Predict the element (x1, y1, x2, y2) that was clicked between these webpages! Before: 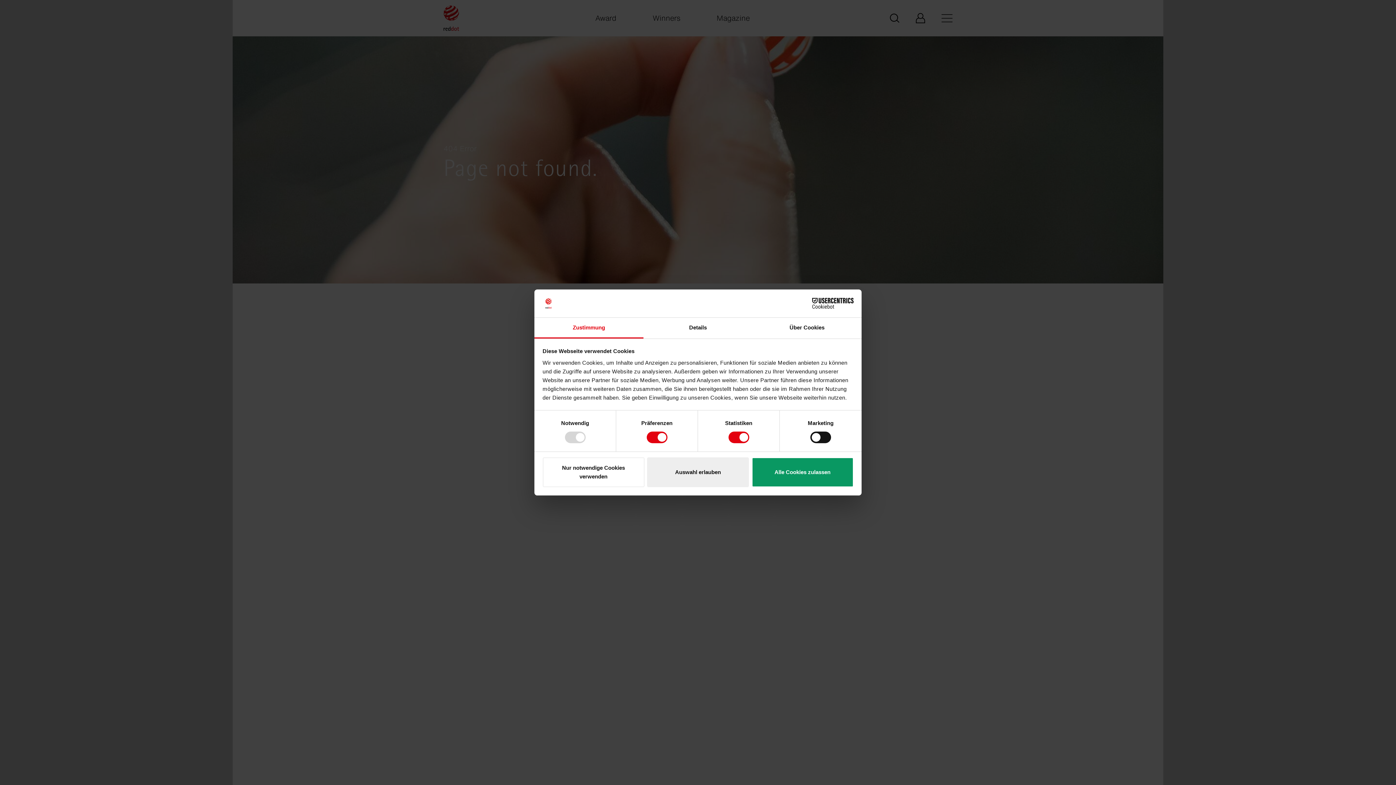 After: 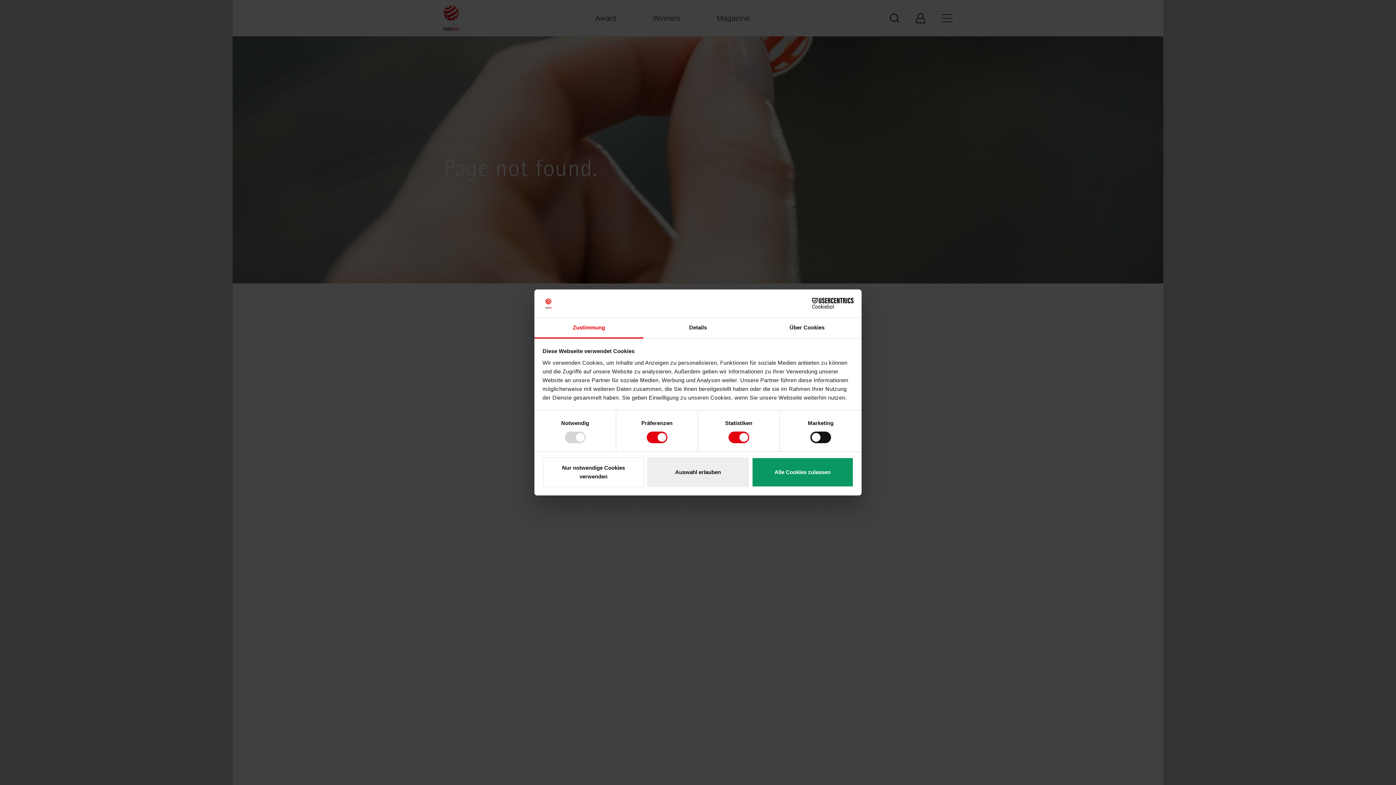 Action: bbox: (790, 298, 853, 309) label: Cookiebot - opens in a new window